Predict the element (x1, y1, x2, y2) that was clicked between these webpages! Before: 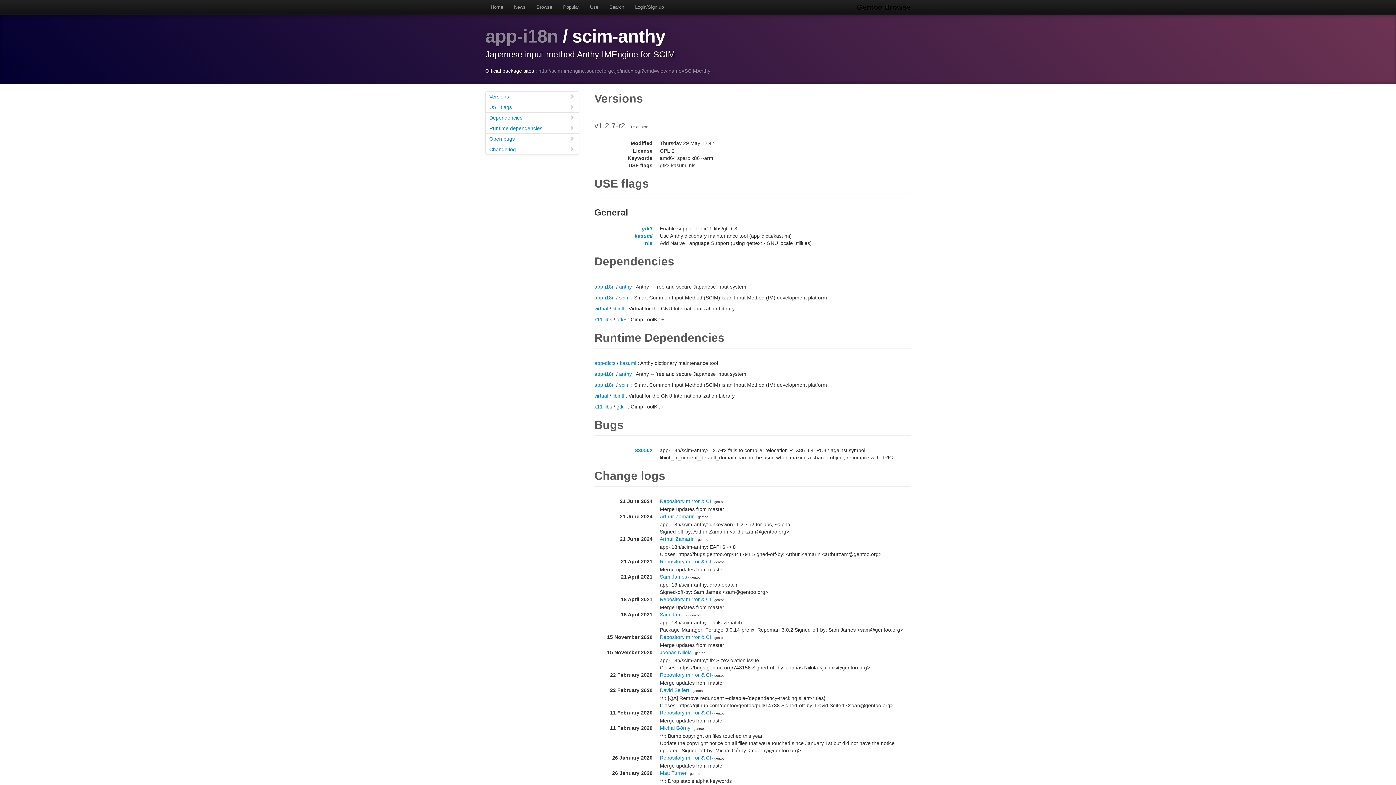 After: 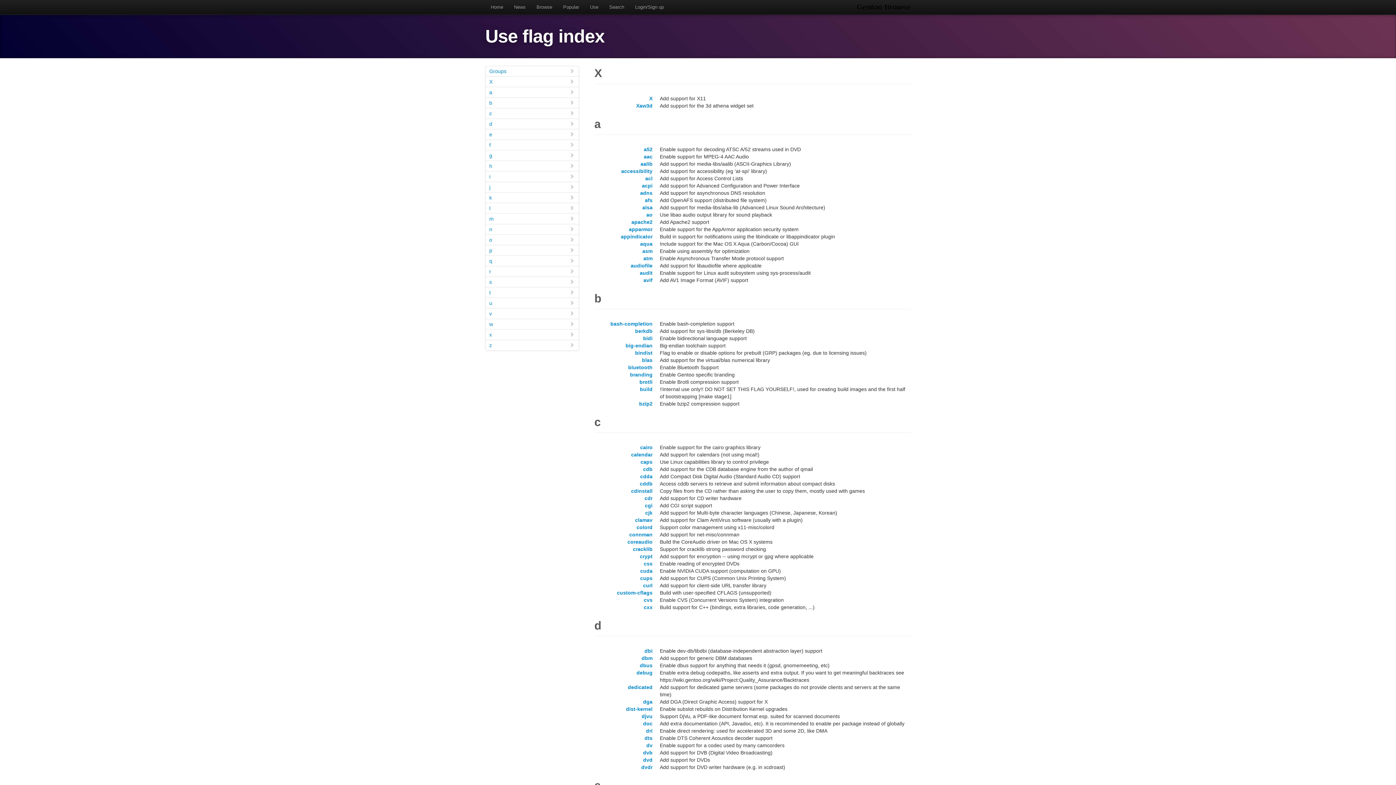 Action: bbox: (584, 0, 604, 14) label: Use